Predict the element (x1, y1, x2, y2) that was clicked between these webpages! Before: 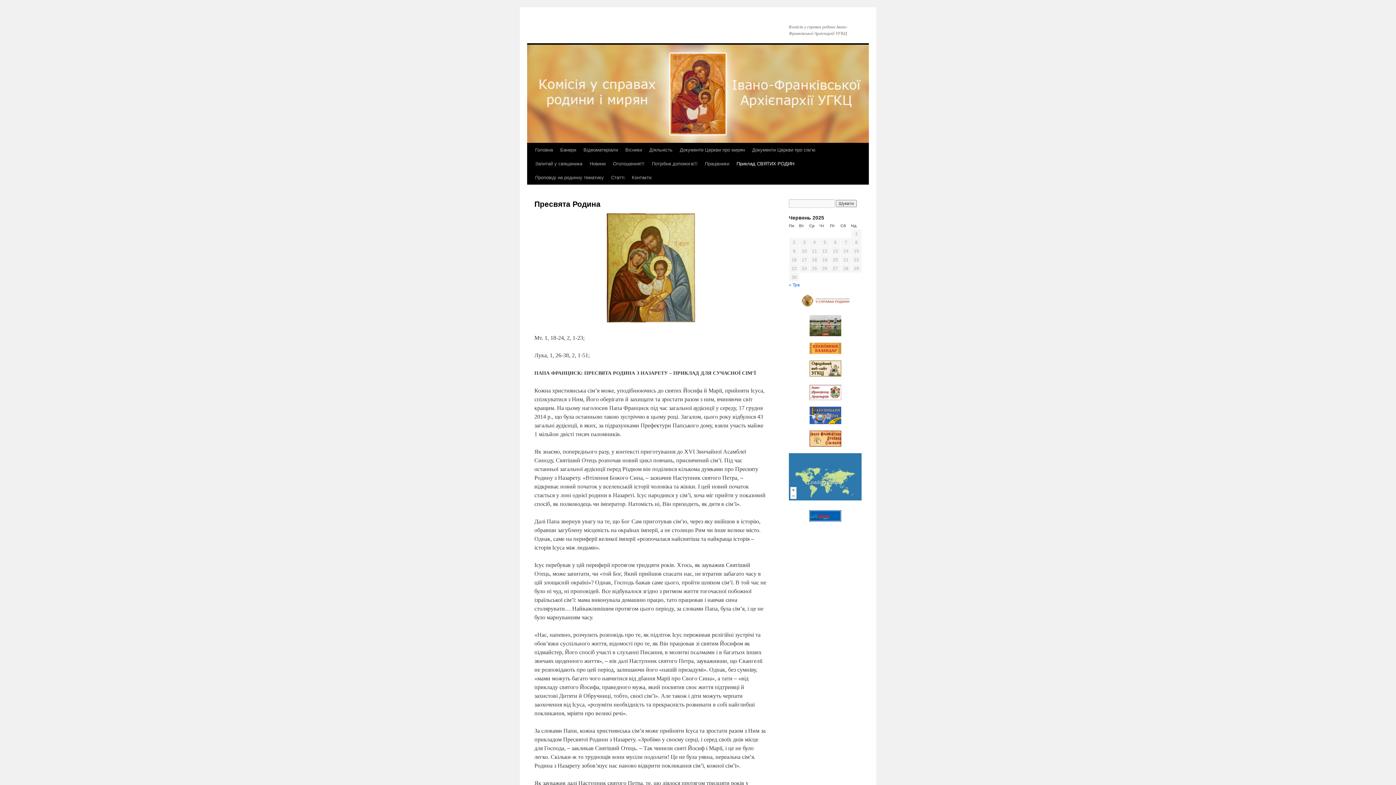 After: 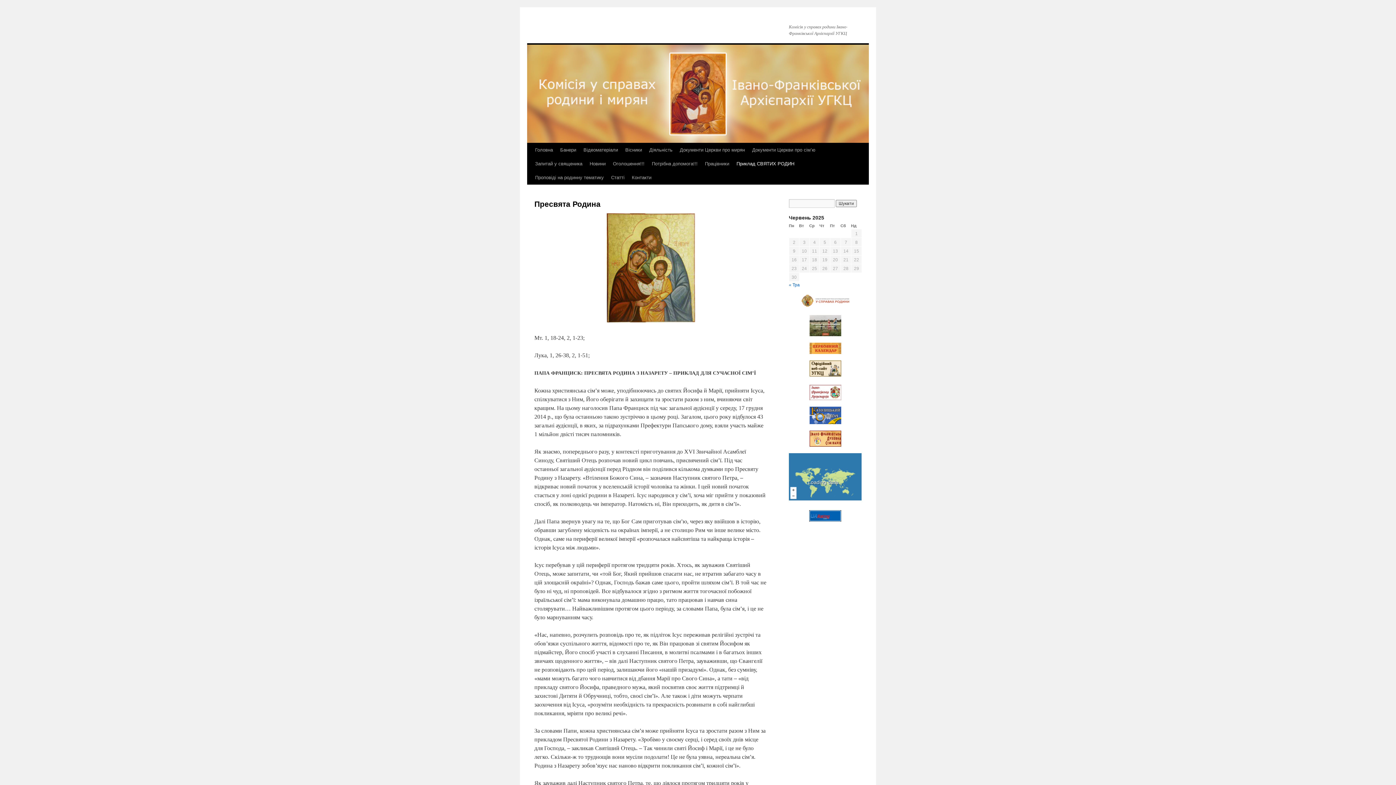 Action: bbox: (789, 342, 861, 354)